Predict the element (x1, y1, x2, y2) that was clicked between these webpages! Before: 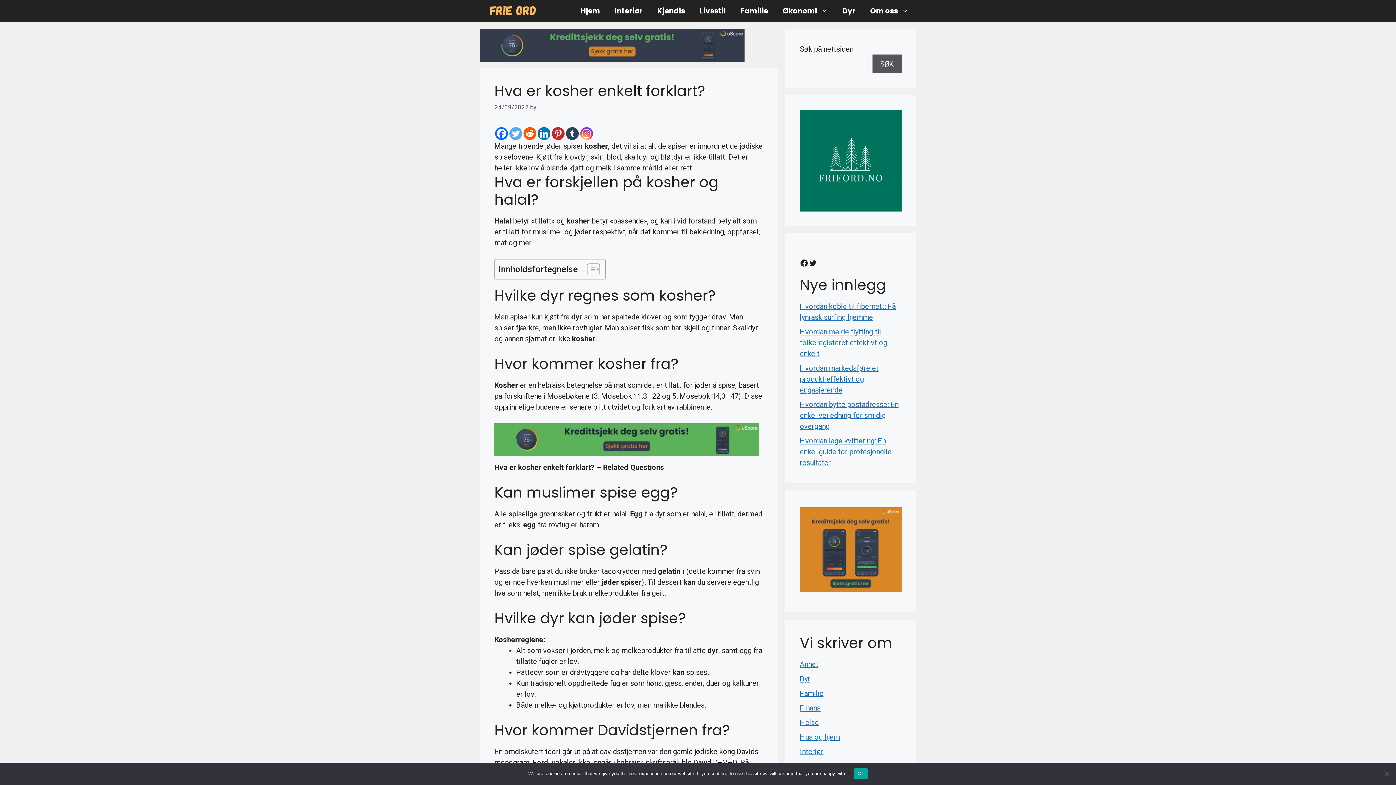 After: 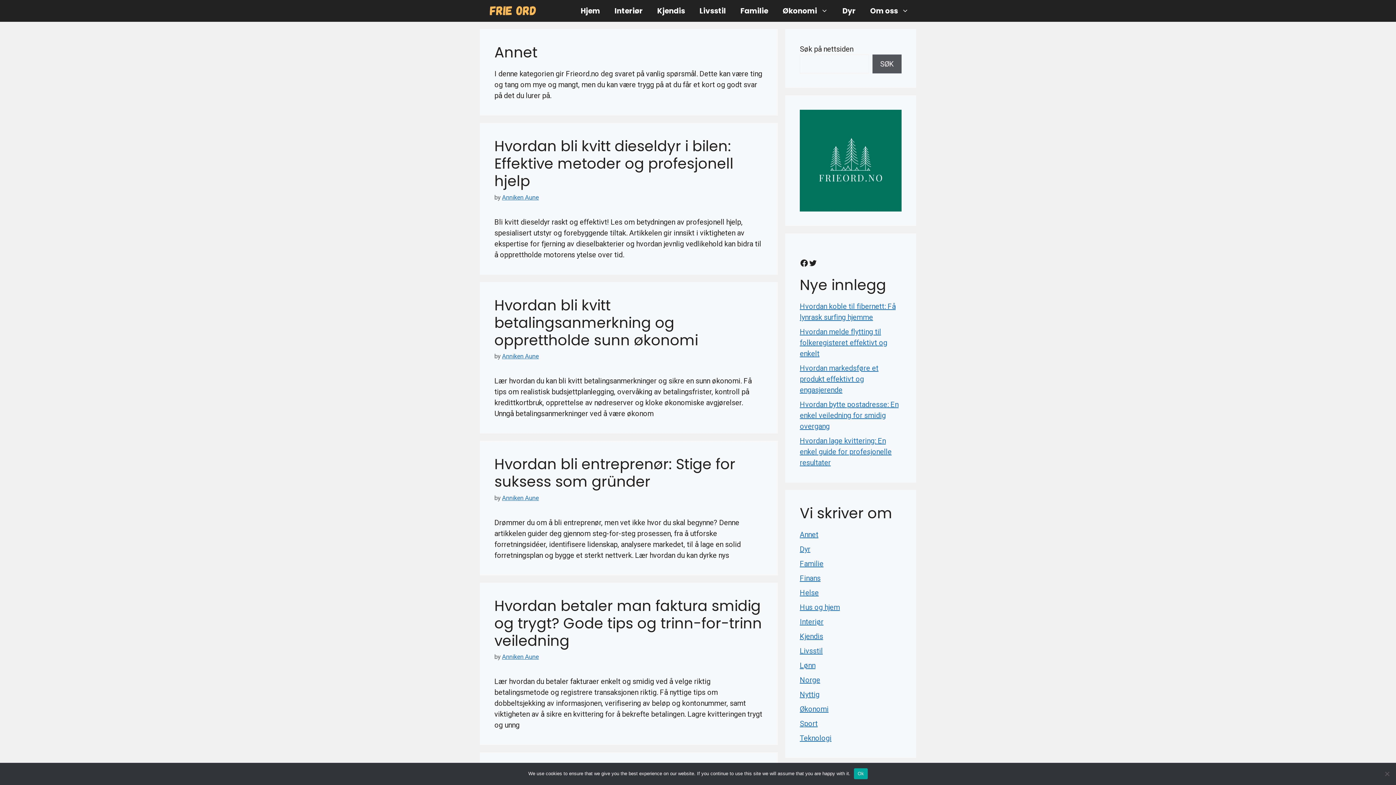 Action: bbox: (800, 660, 818, 669) label: Annet